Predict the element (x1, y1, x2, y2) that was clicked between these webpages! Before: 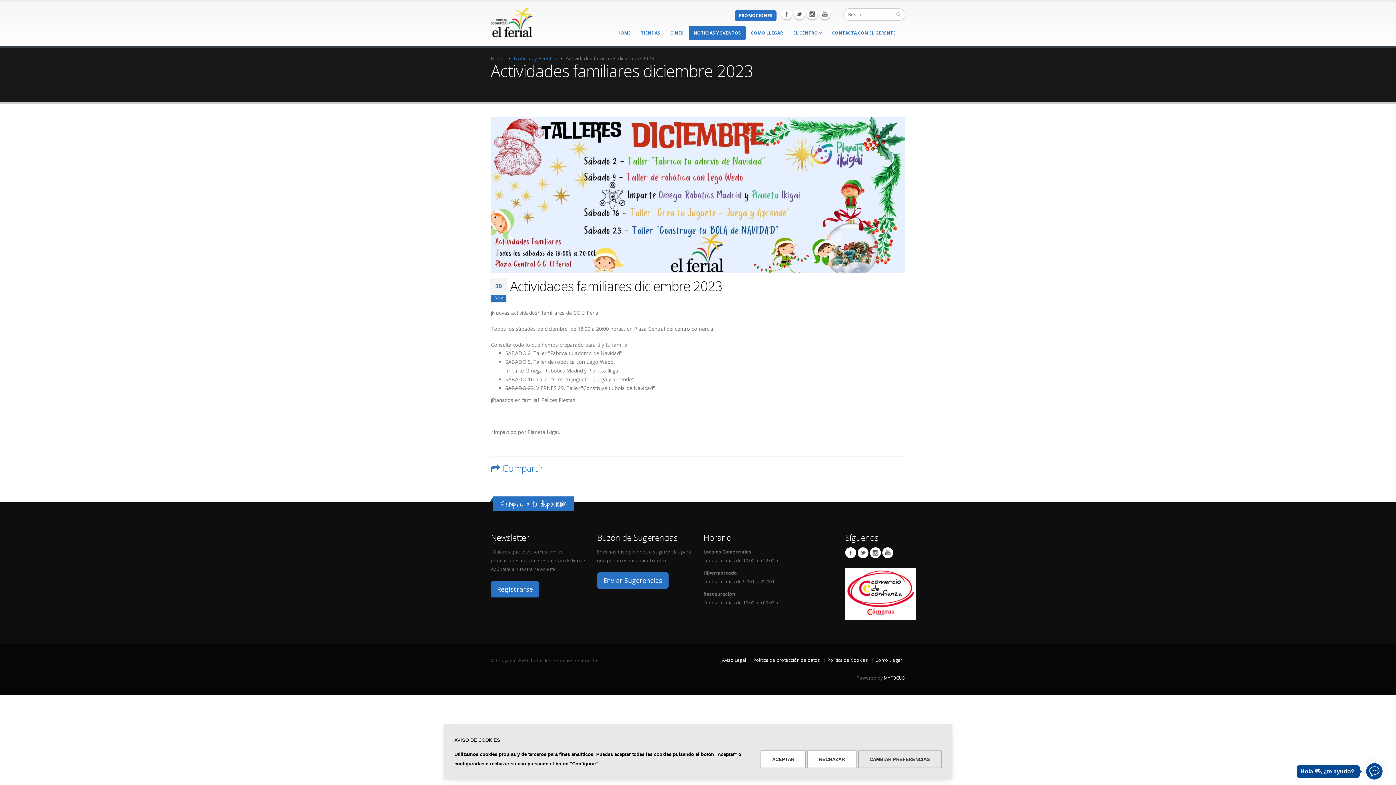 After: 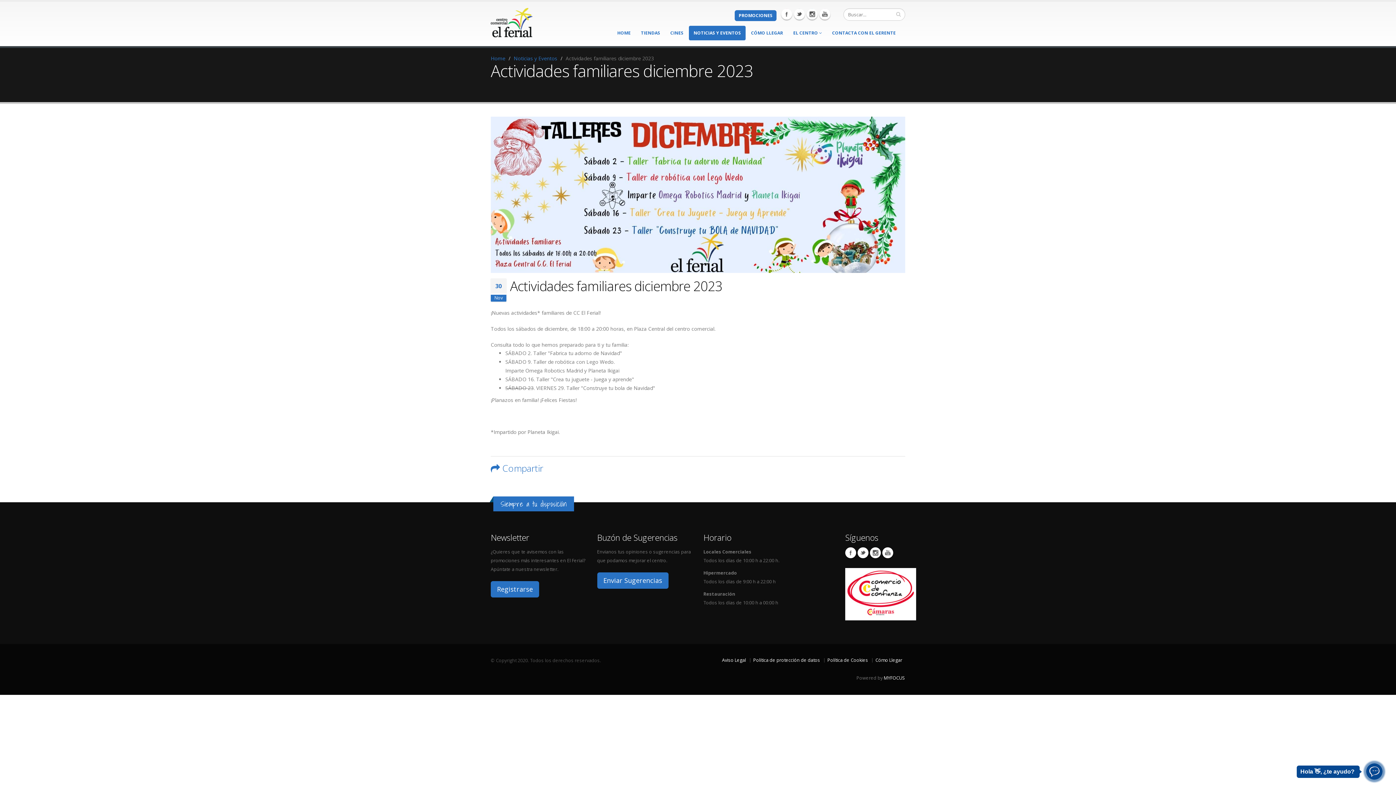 Action: label: RECHAZAR bbox: (807, 750, 856, 768)